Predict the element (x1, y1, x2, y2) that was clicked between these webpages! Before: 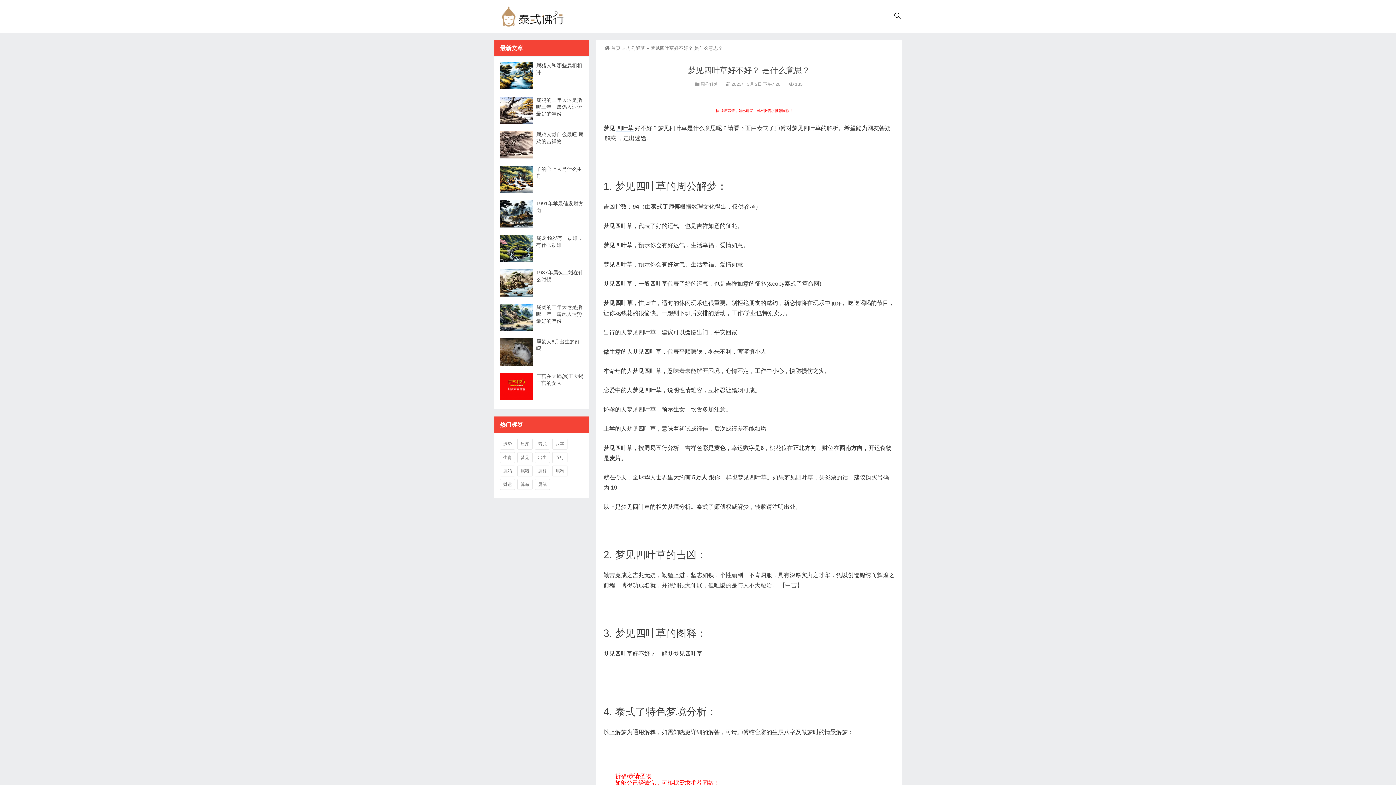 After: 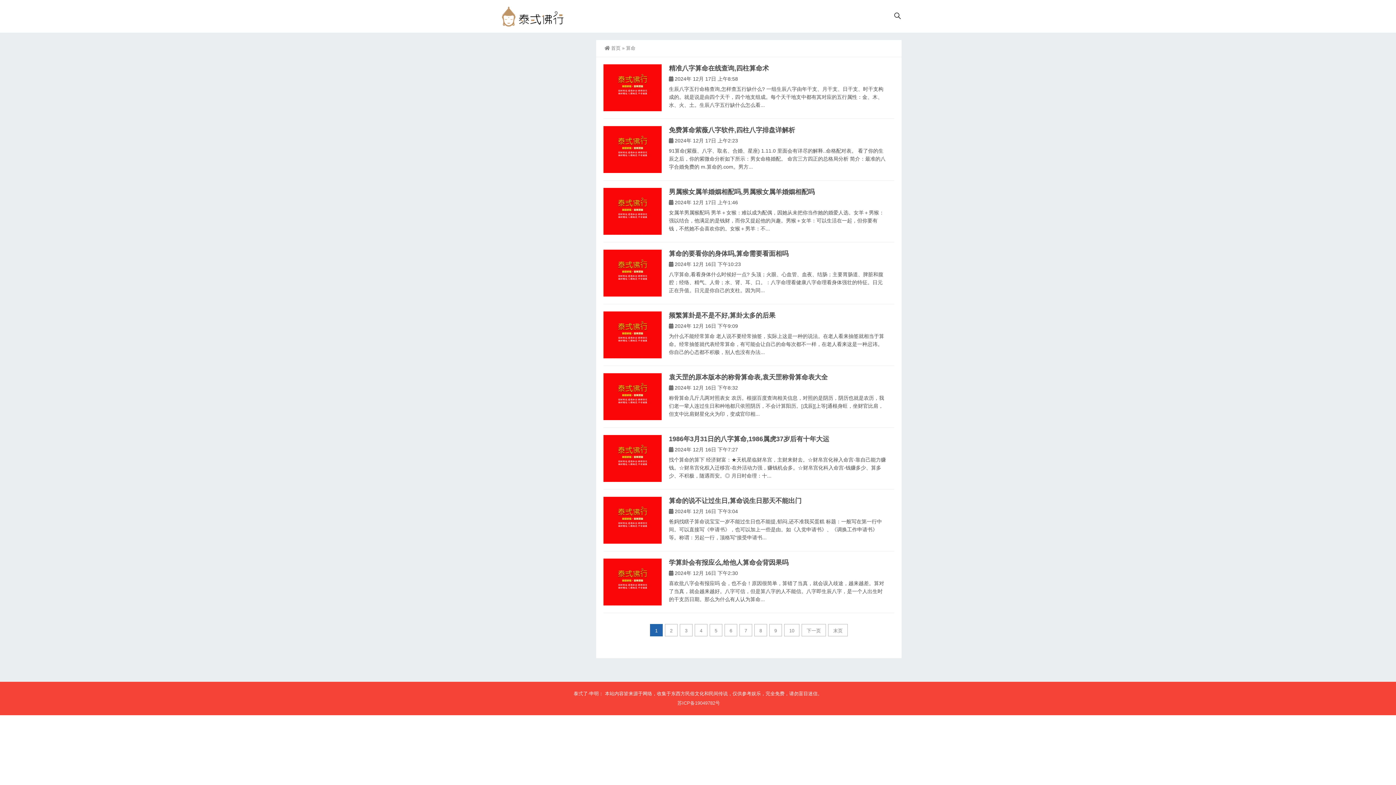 Action: bbox: (517, 479, 532, 490) label: 算命